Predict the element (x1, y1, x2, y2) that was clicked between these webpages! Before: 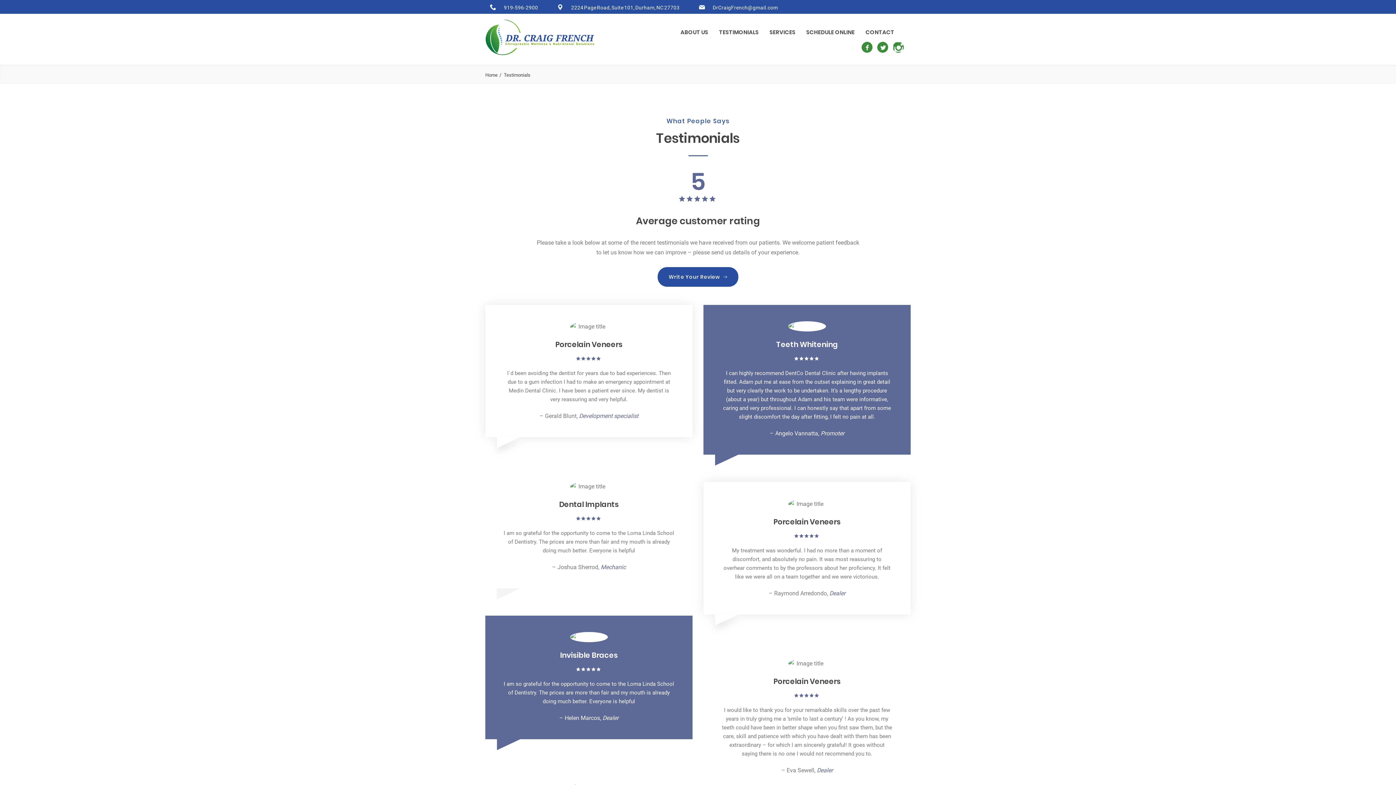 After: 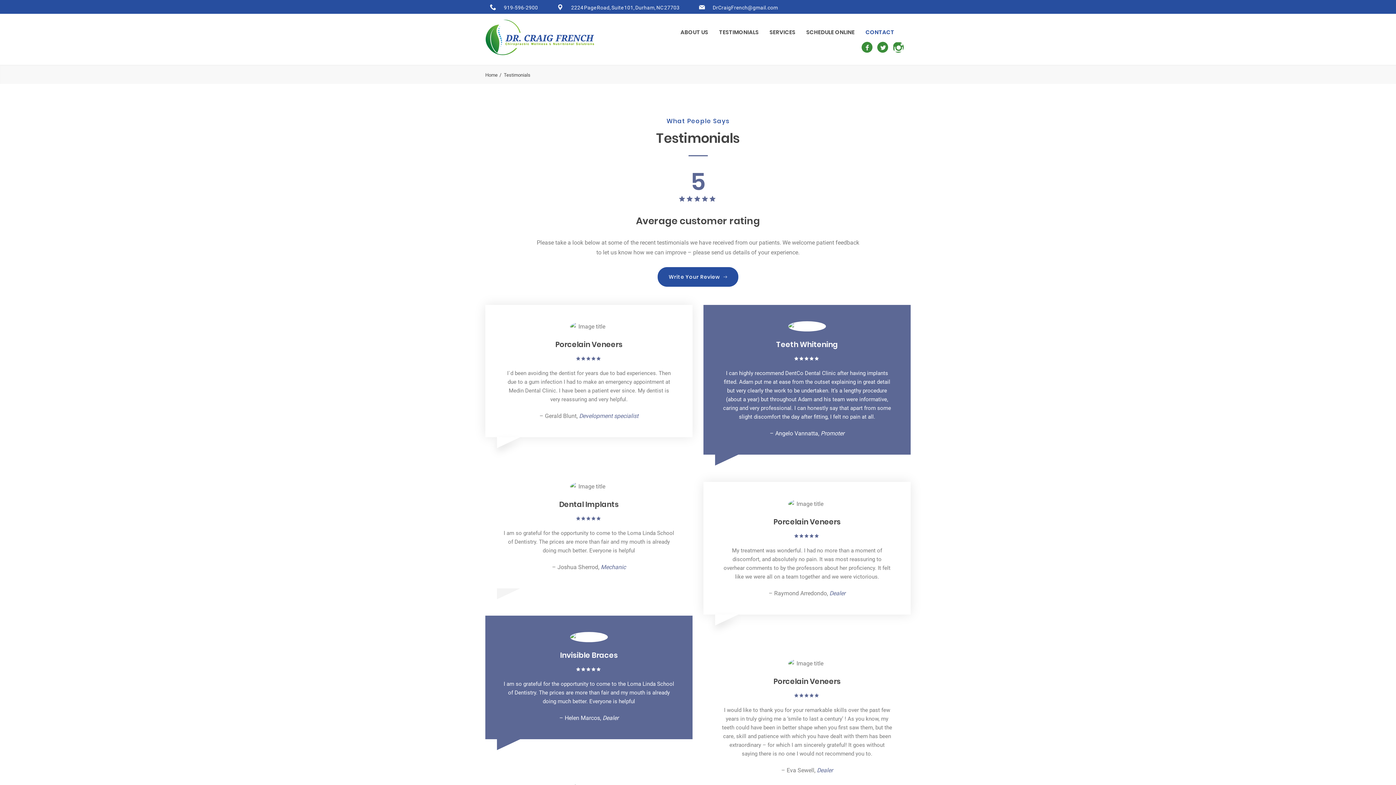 Action: label: CONTACT bbox: (865, 22, 894, 41)